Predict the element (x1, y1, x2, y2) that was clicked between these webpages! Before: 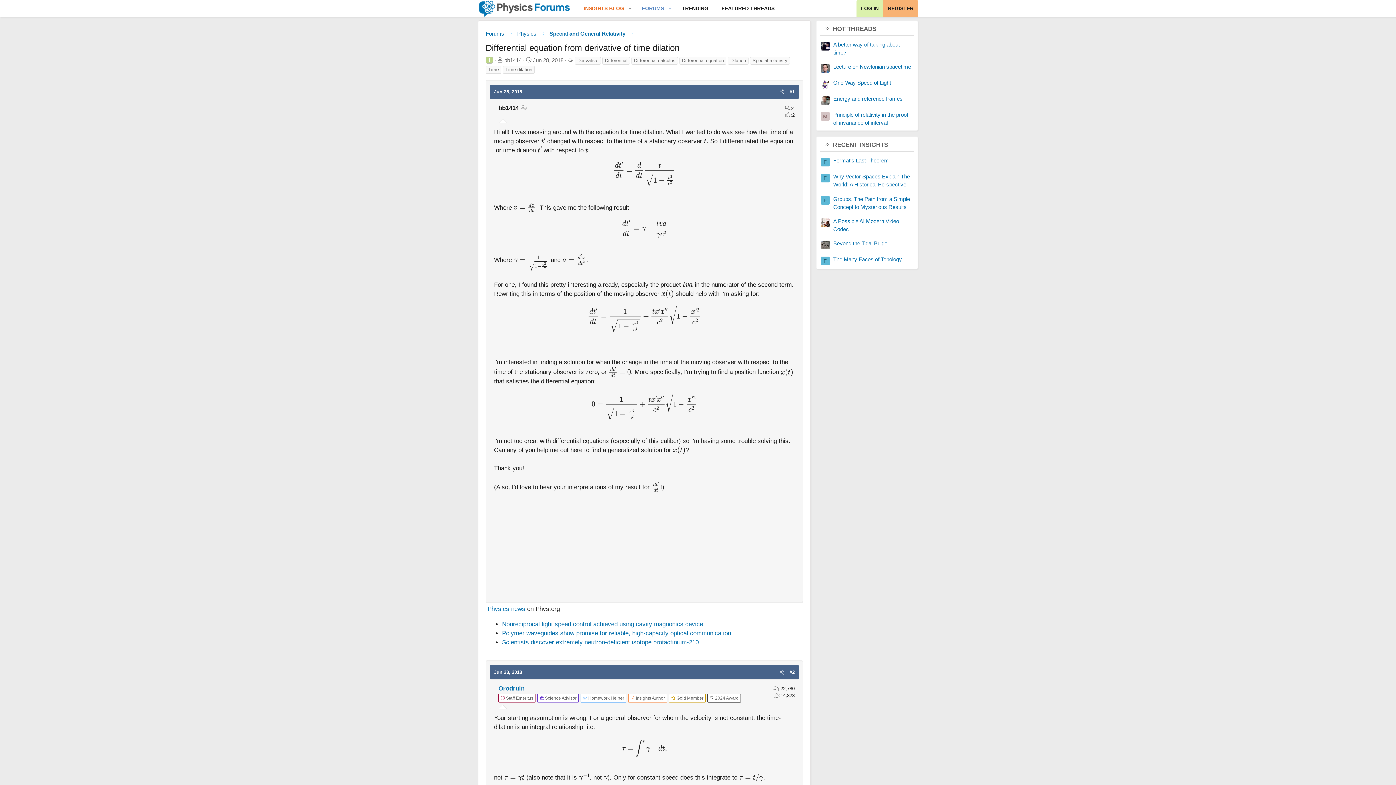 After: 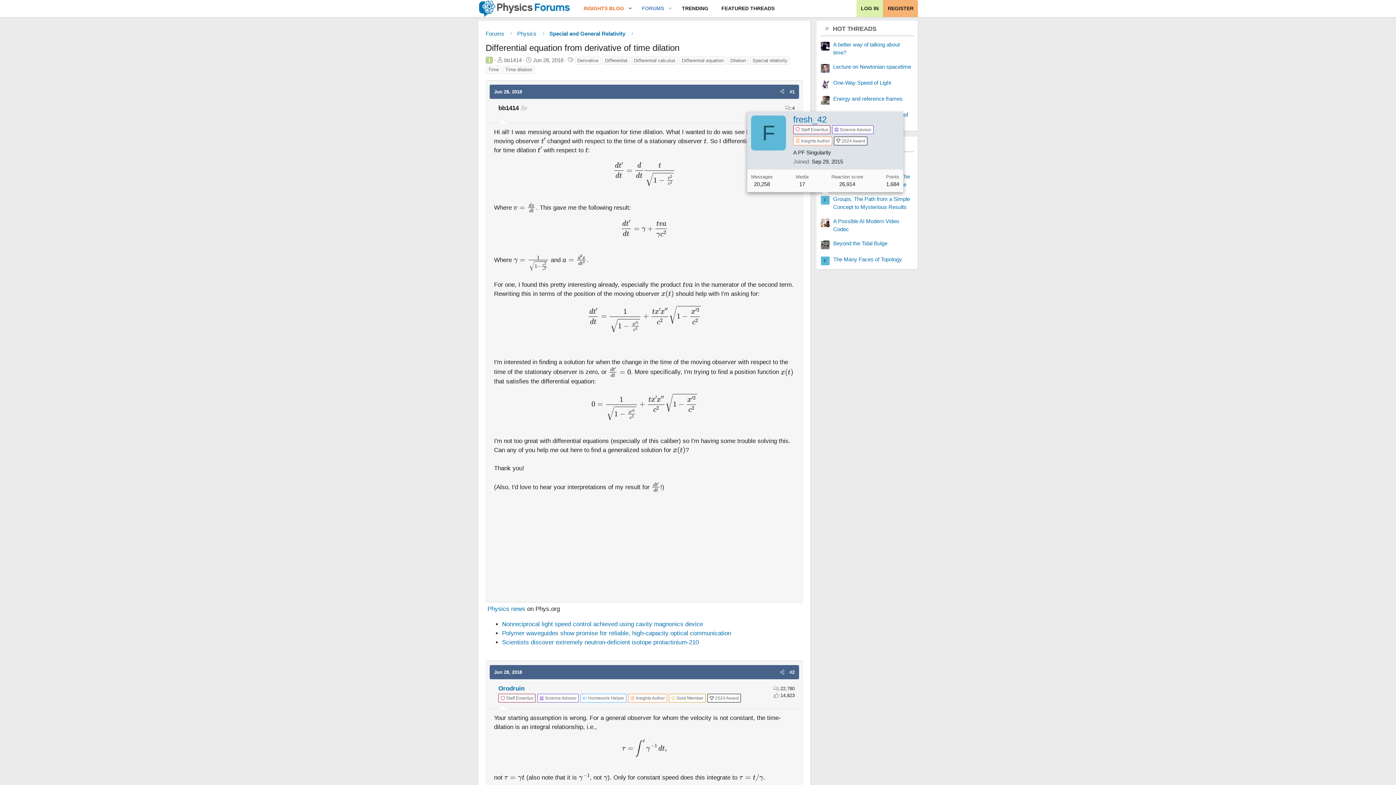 Action: bbox: (821, 196, 829, 204) label: F